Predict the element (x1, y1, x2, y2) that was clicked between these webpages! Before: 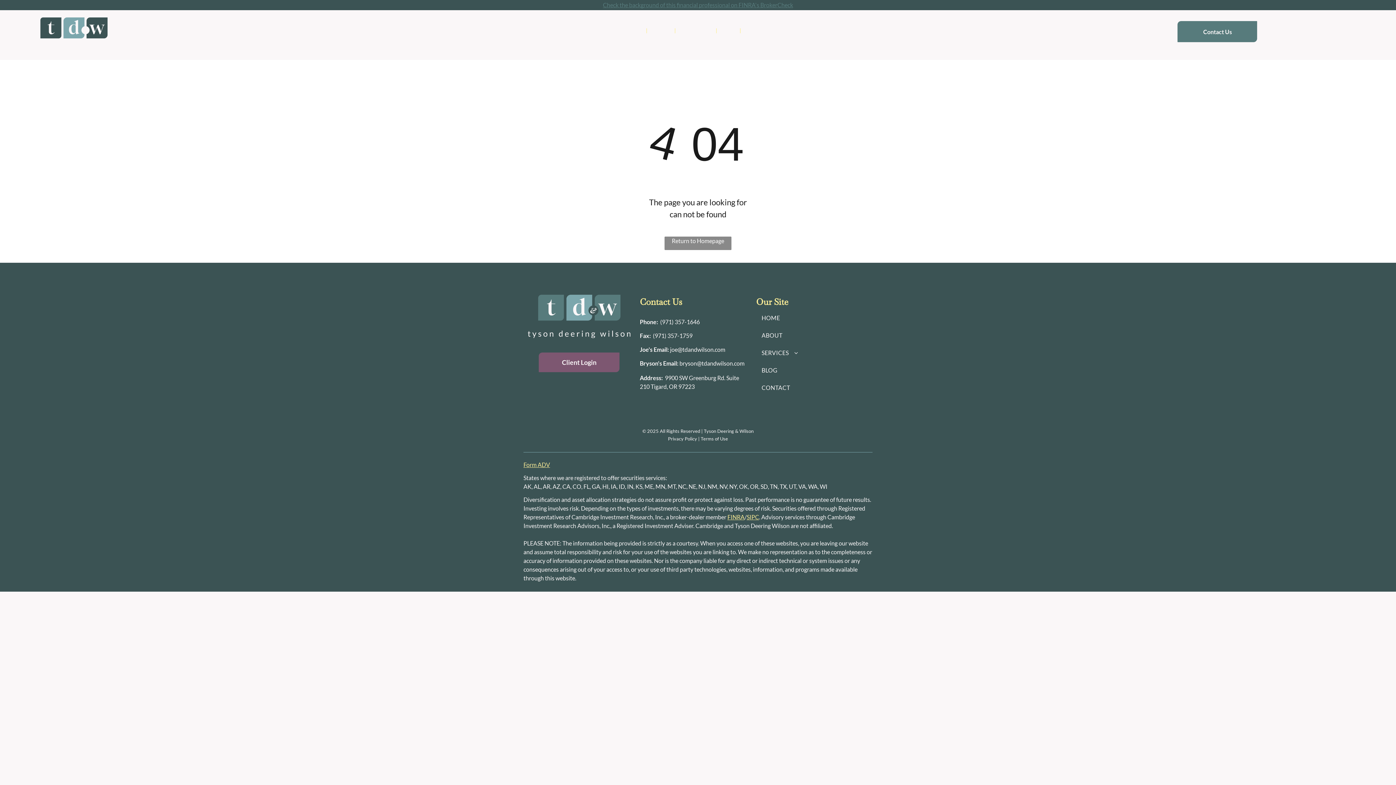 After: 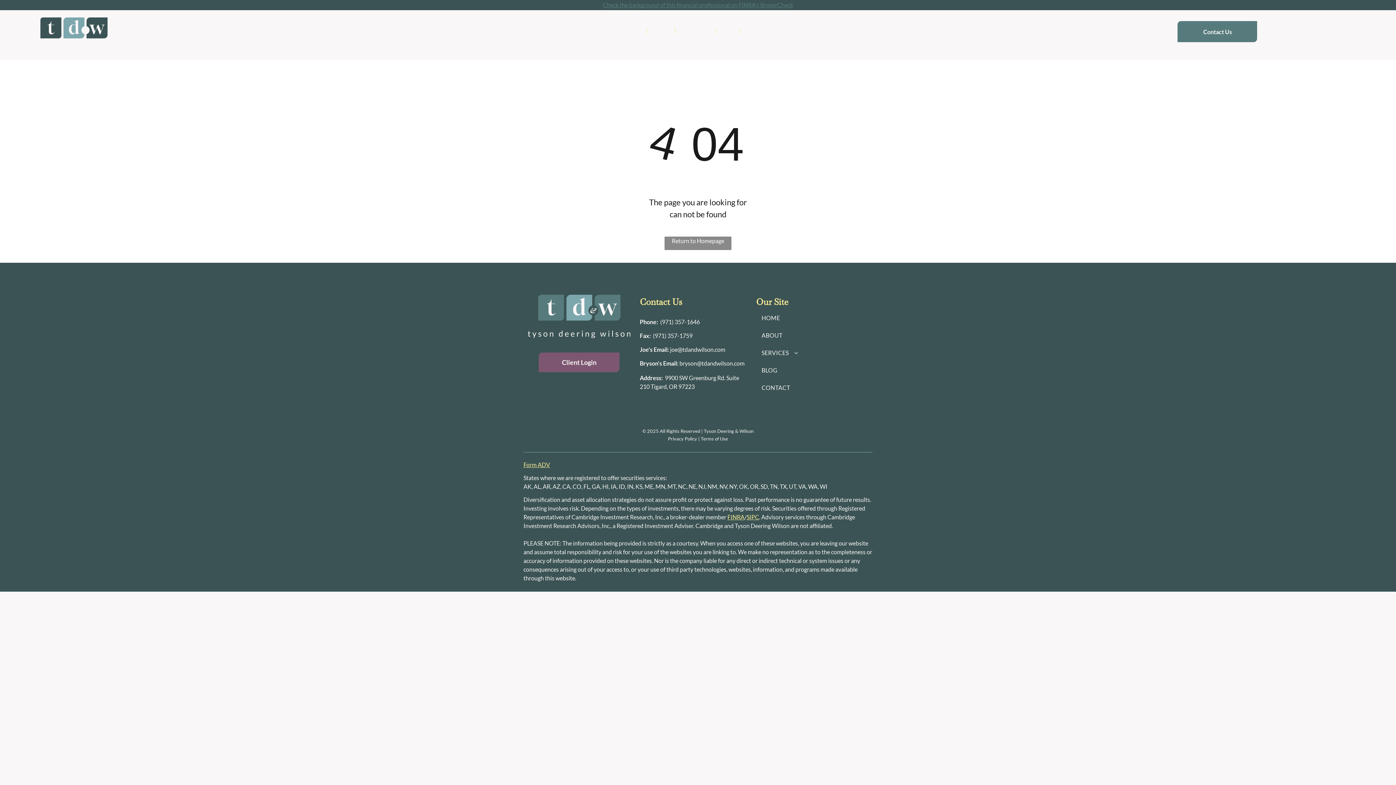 Action: label: Form ADV bbox: (523, 461, 550, 468)